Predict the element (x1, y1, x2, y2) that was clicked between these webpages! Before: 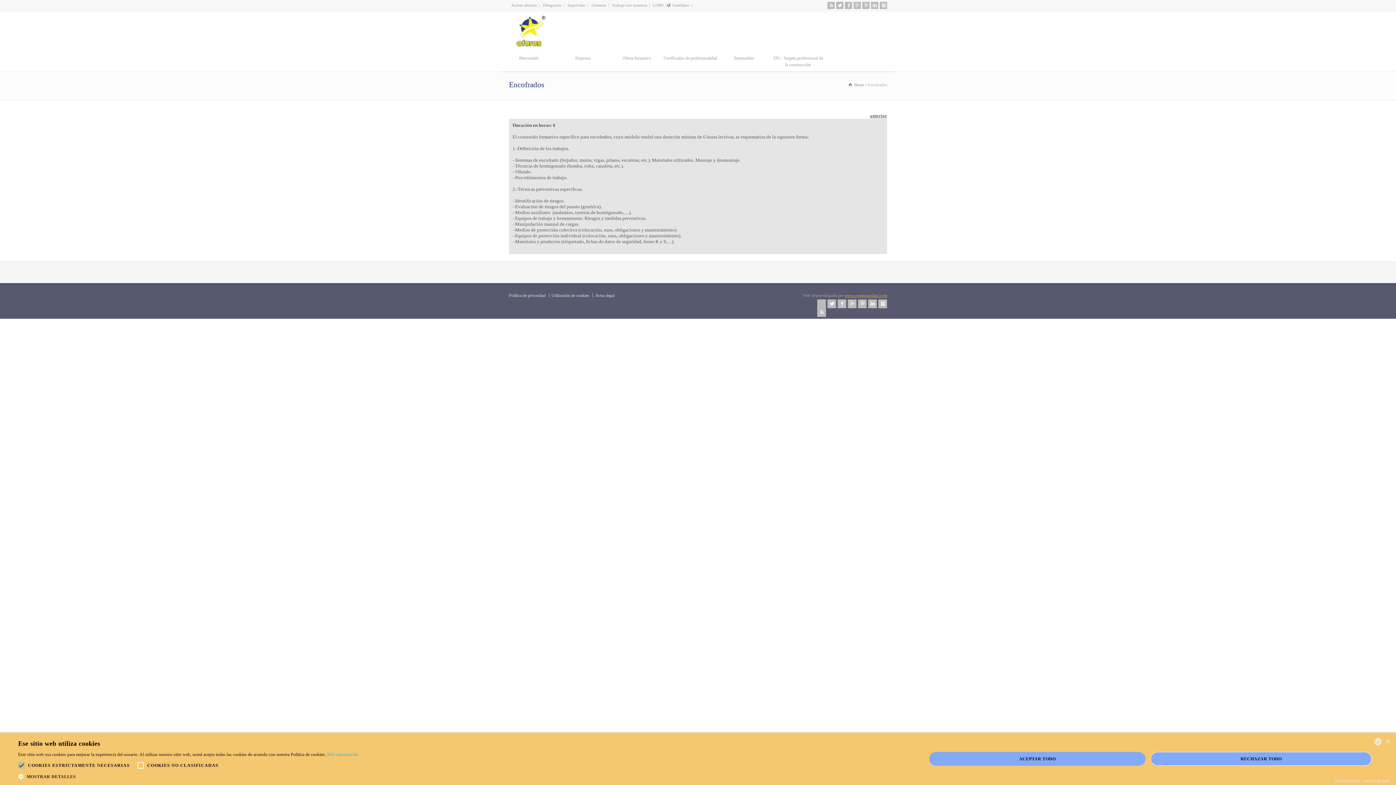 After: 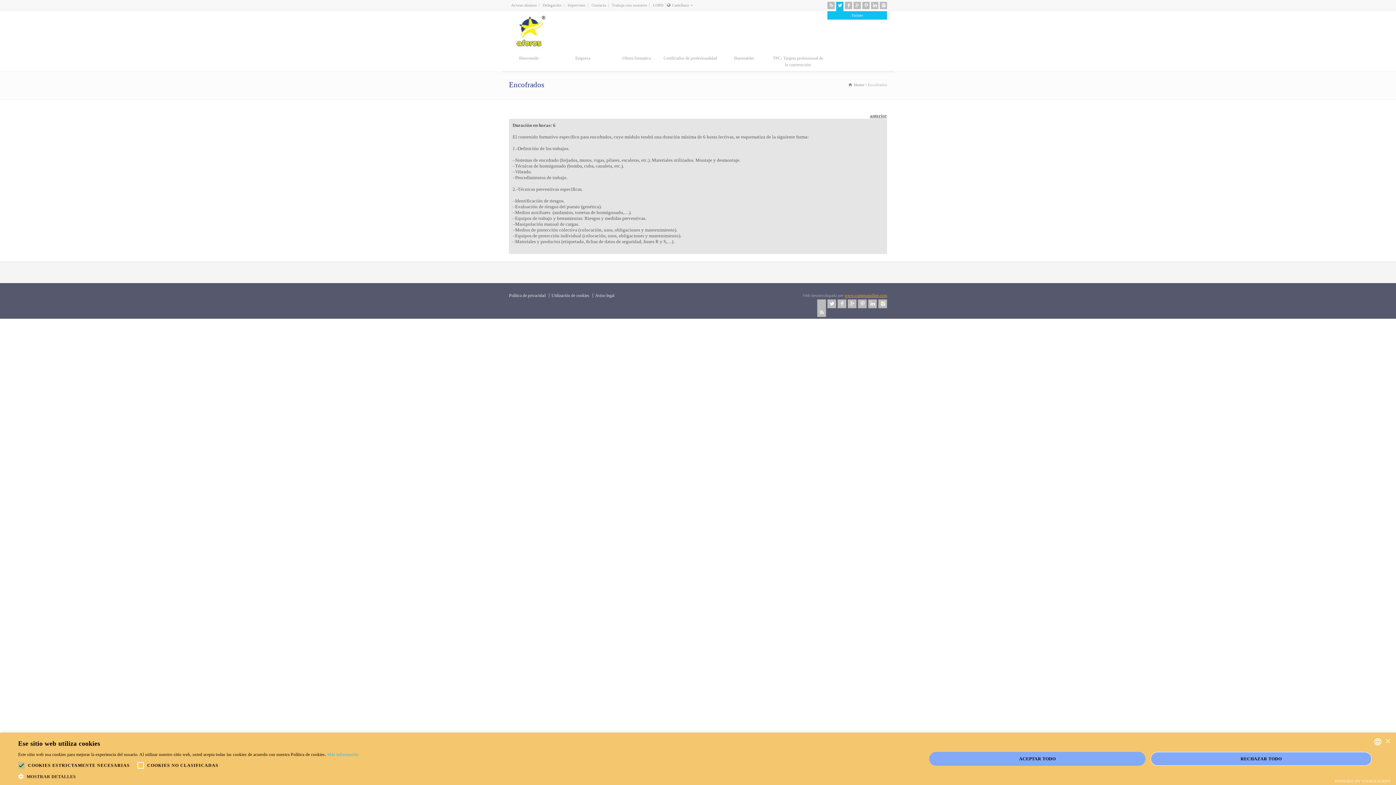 Action: label: Twitter bbox: (836, 1, 843, 9)